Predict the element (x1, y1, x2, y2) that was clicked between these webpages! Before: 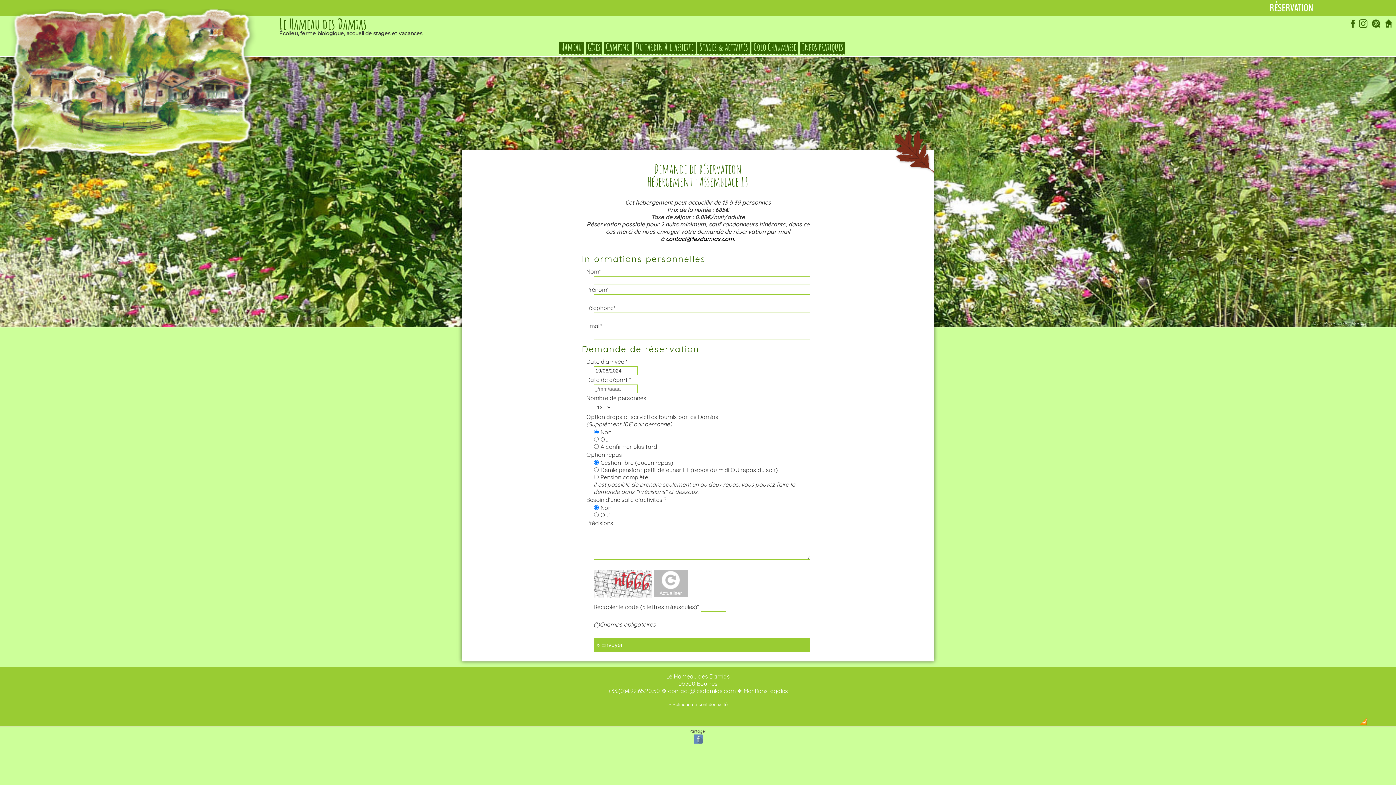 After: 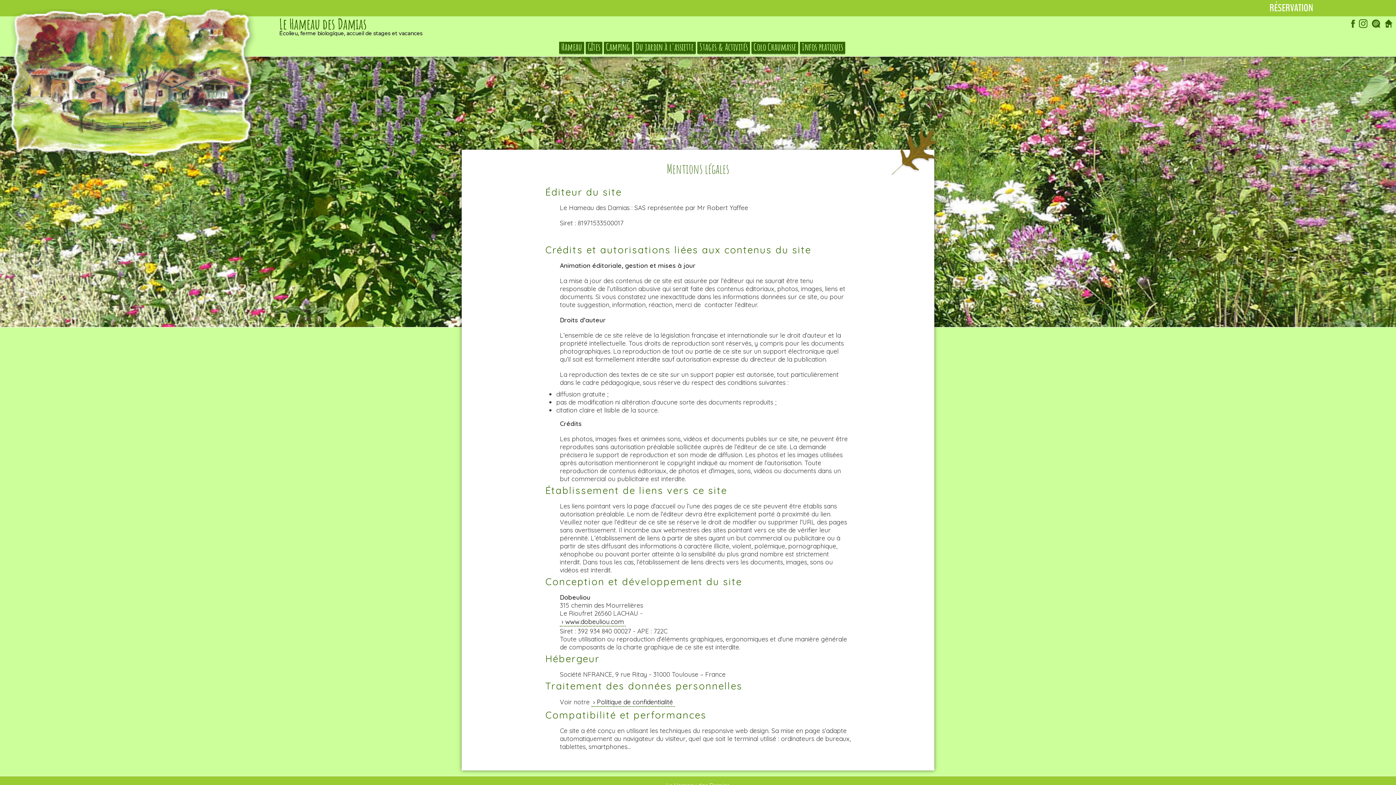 Action: label: Mentions légales bbox: (743, 687, 788, 694)